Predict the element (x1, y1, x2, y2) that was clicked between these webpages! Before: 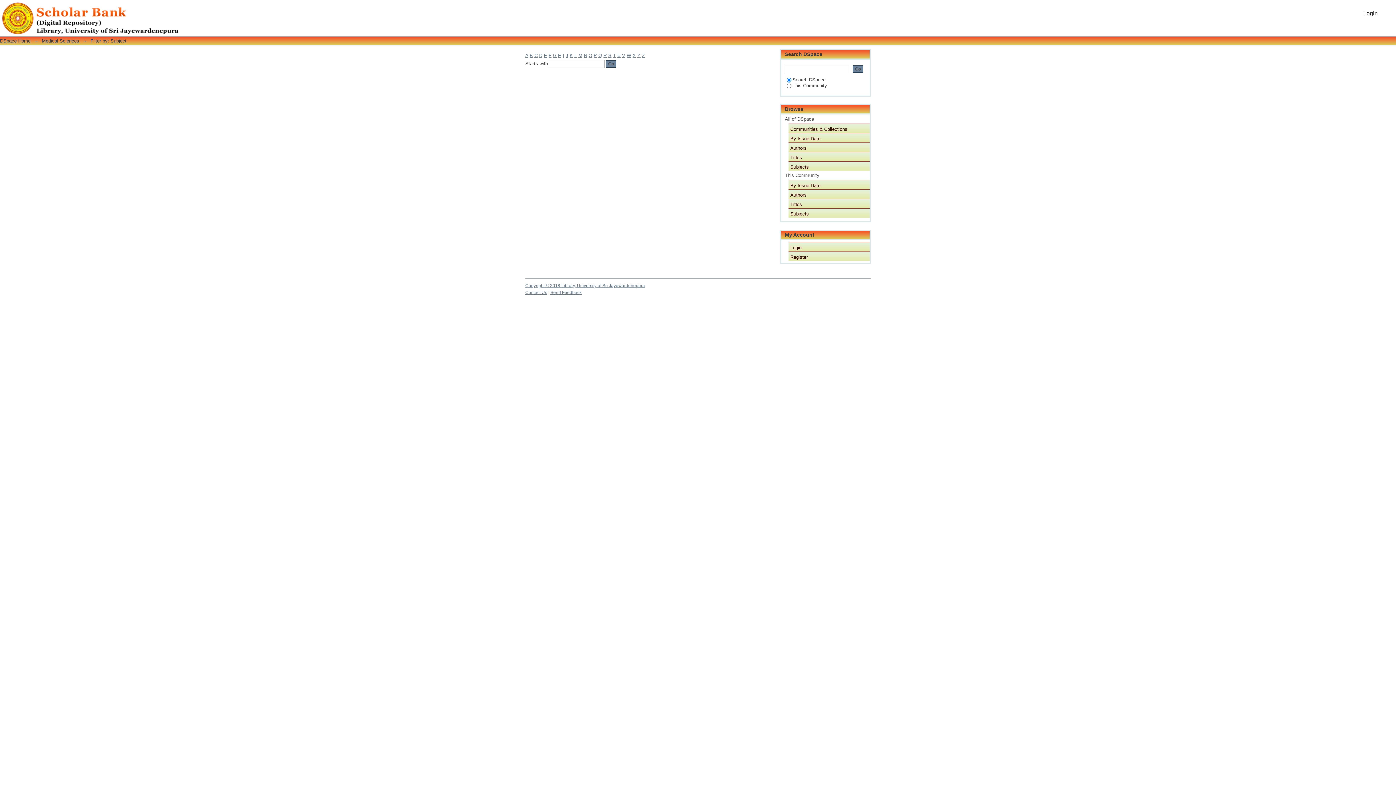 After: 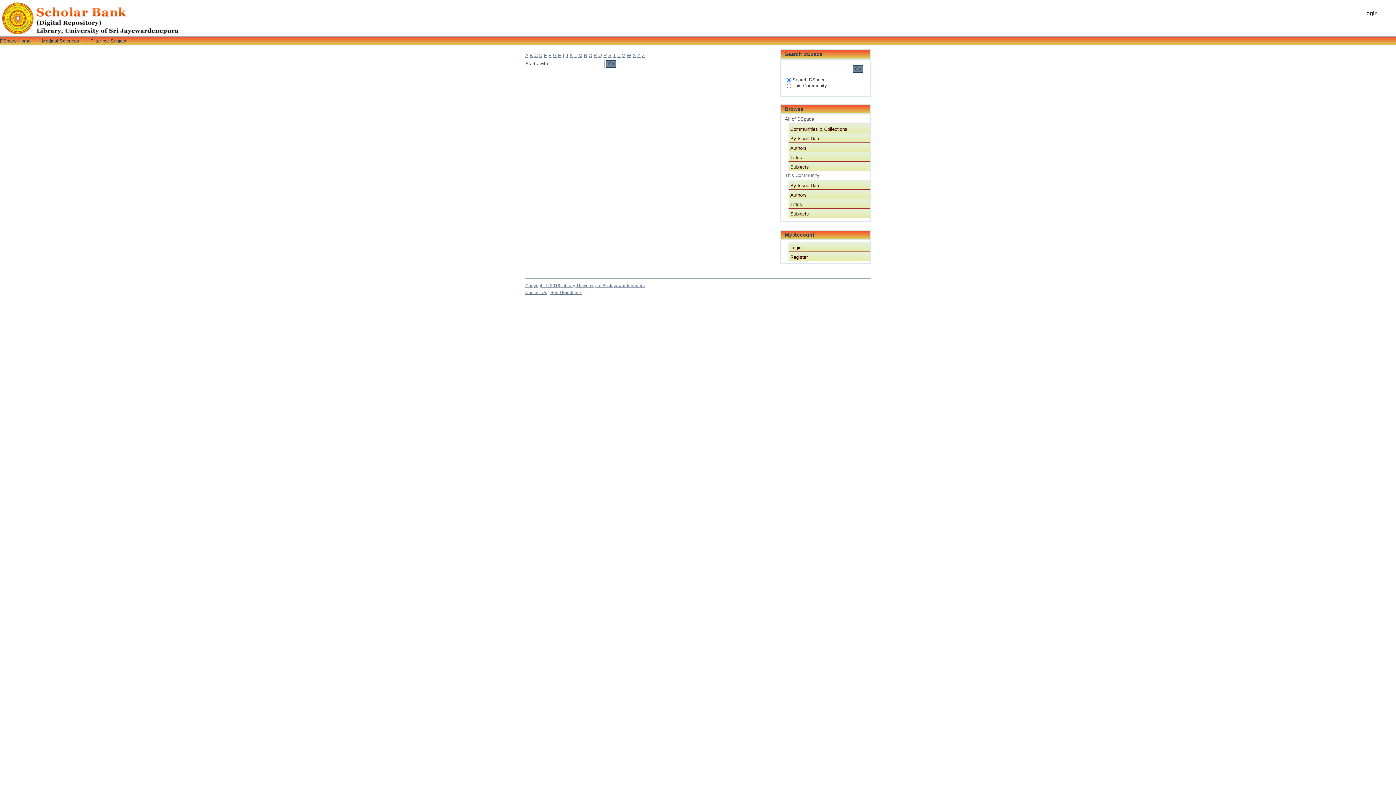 Action: label: B bbox: (529, 52, 533, 58)